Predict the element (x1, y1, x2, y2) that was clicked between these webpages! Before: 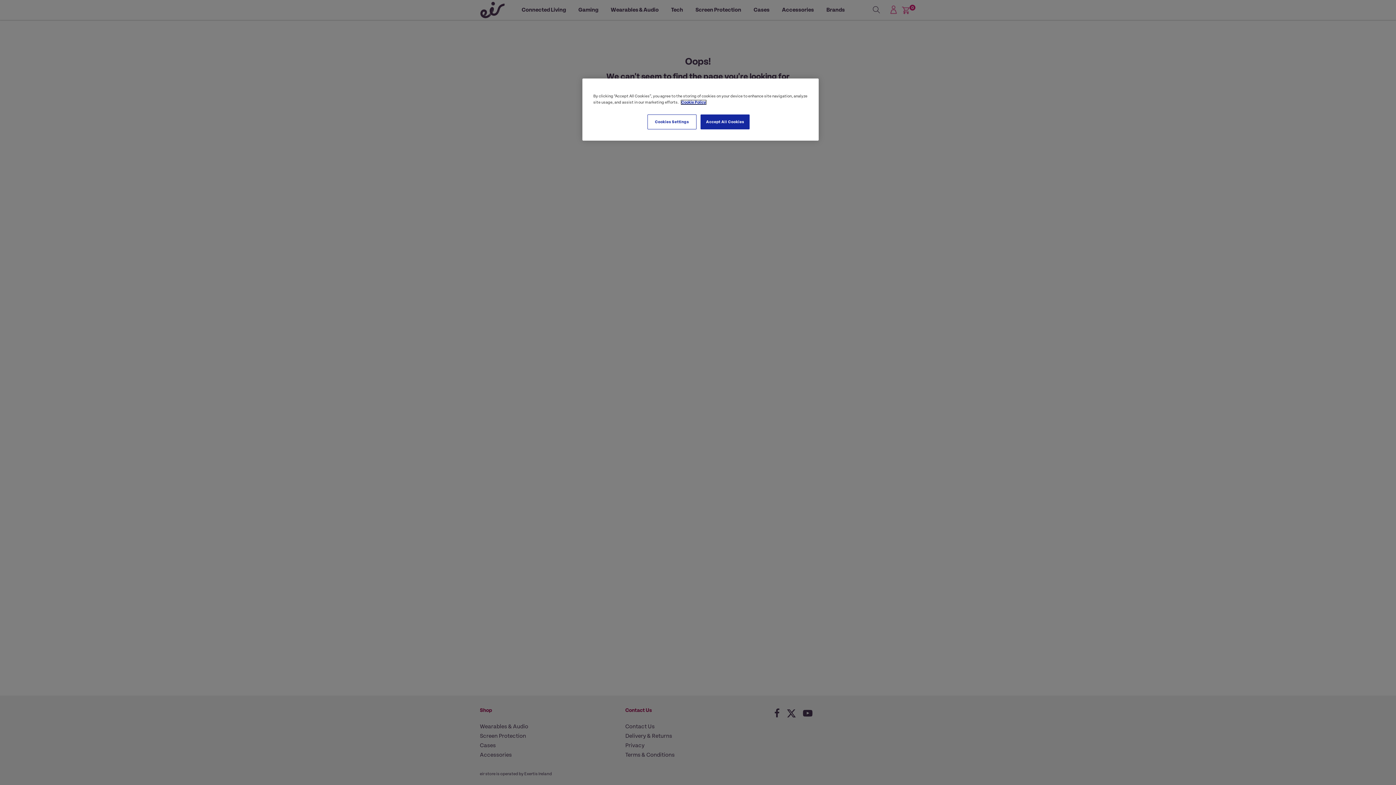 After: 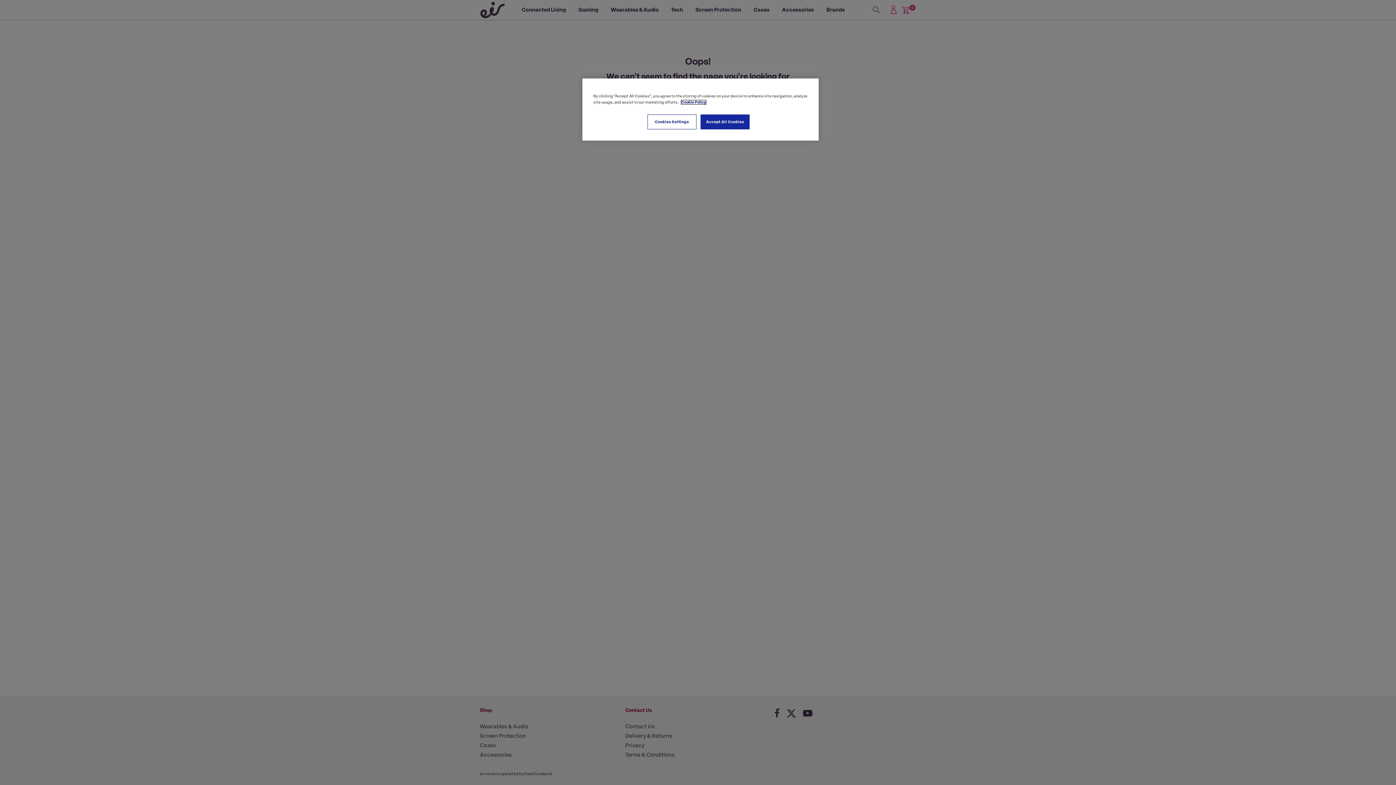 Action: bbox: (681, 100, 706, 104) label: More information about your privacy, opens in a new tab